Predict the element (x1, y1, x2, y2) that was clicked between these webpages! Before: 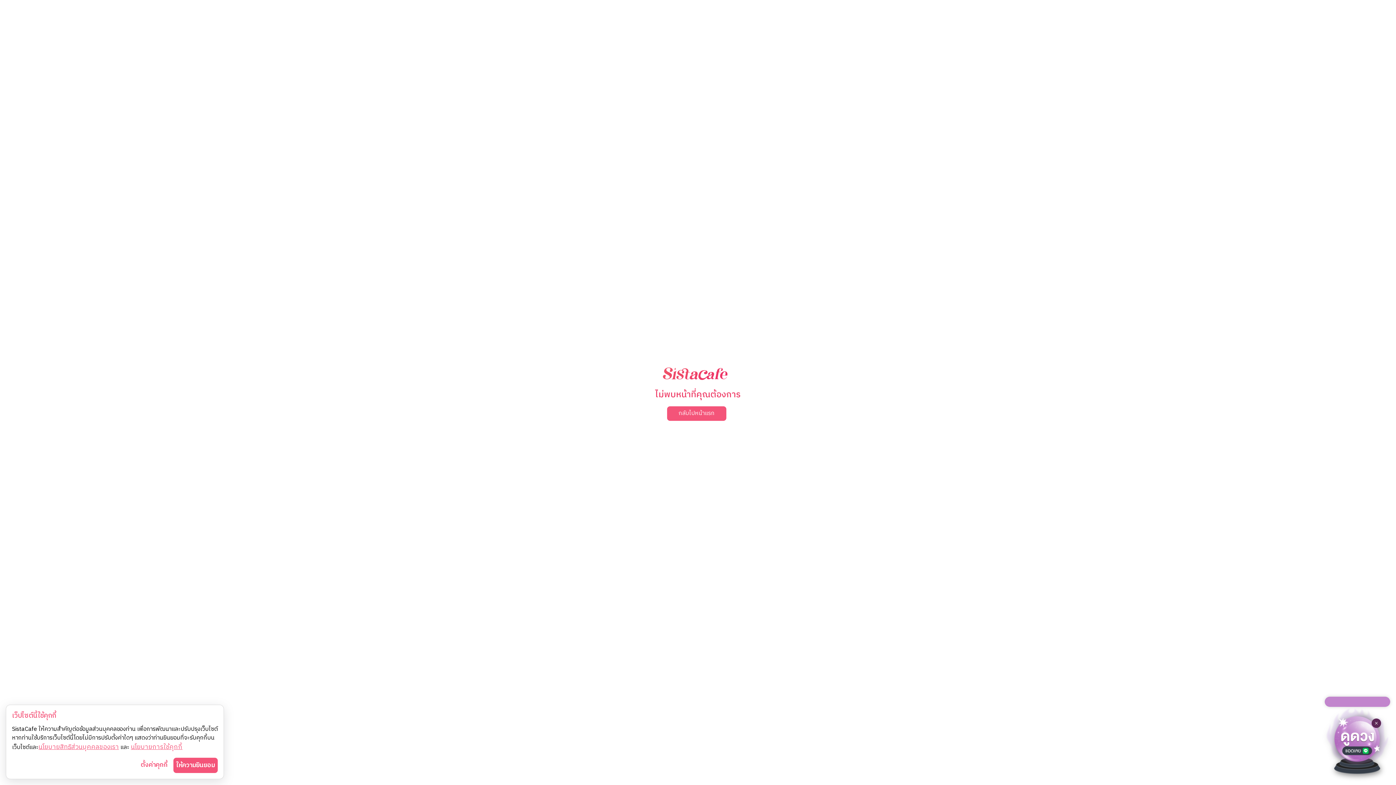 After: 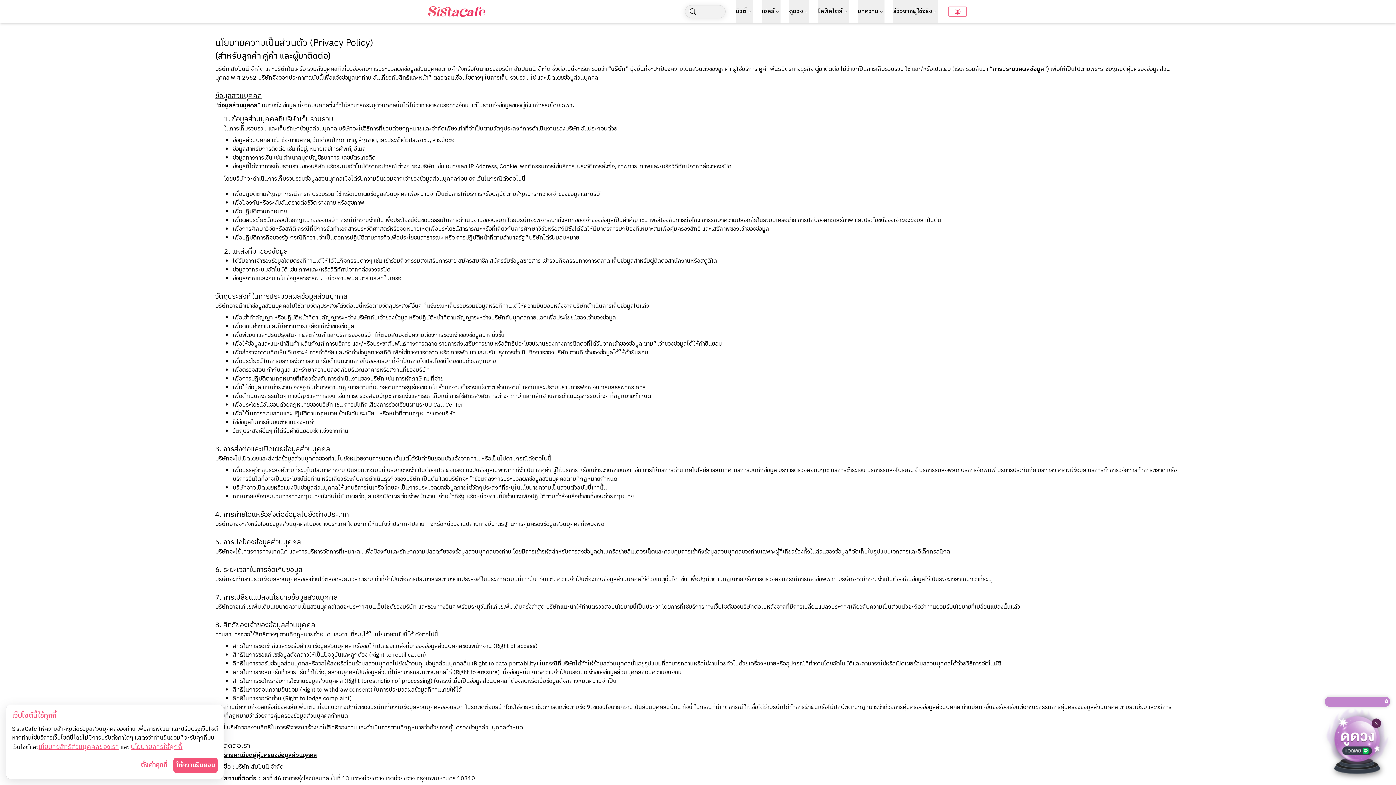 Action: bbox: (38, 742, 118, 752) label: นโยบายสิทธิส่วนบุคคลของเรา